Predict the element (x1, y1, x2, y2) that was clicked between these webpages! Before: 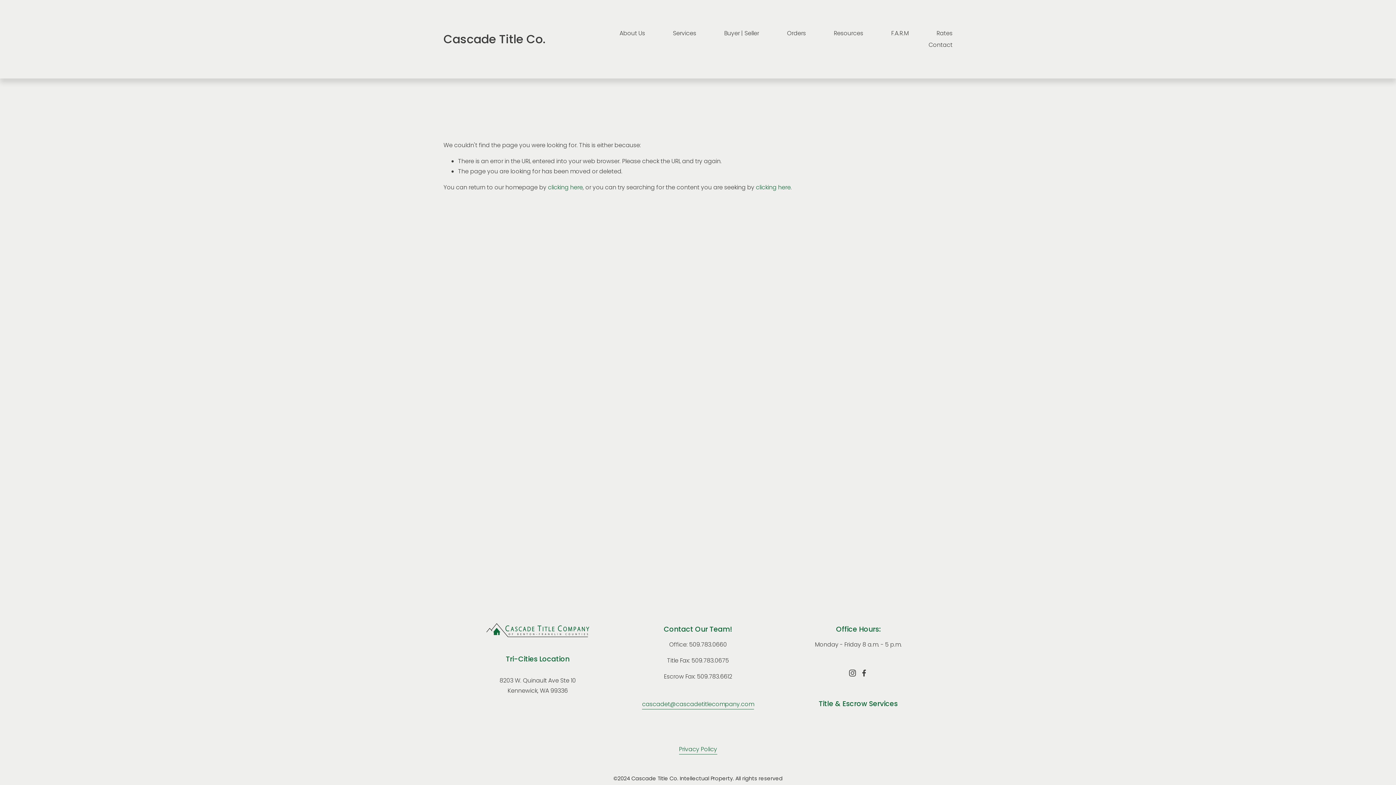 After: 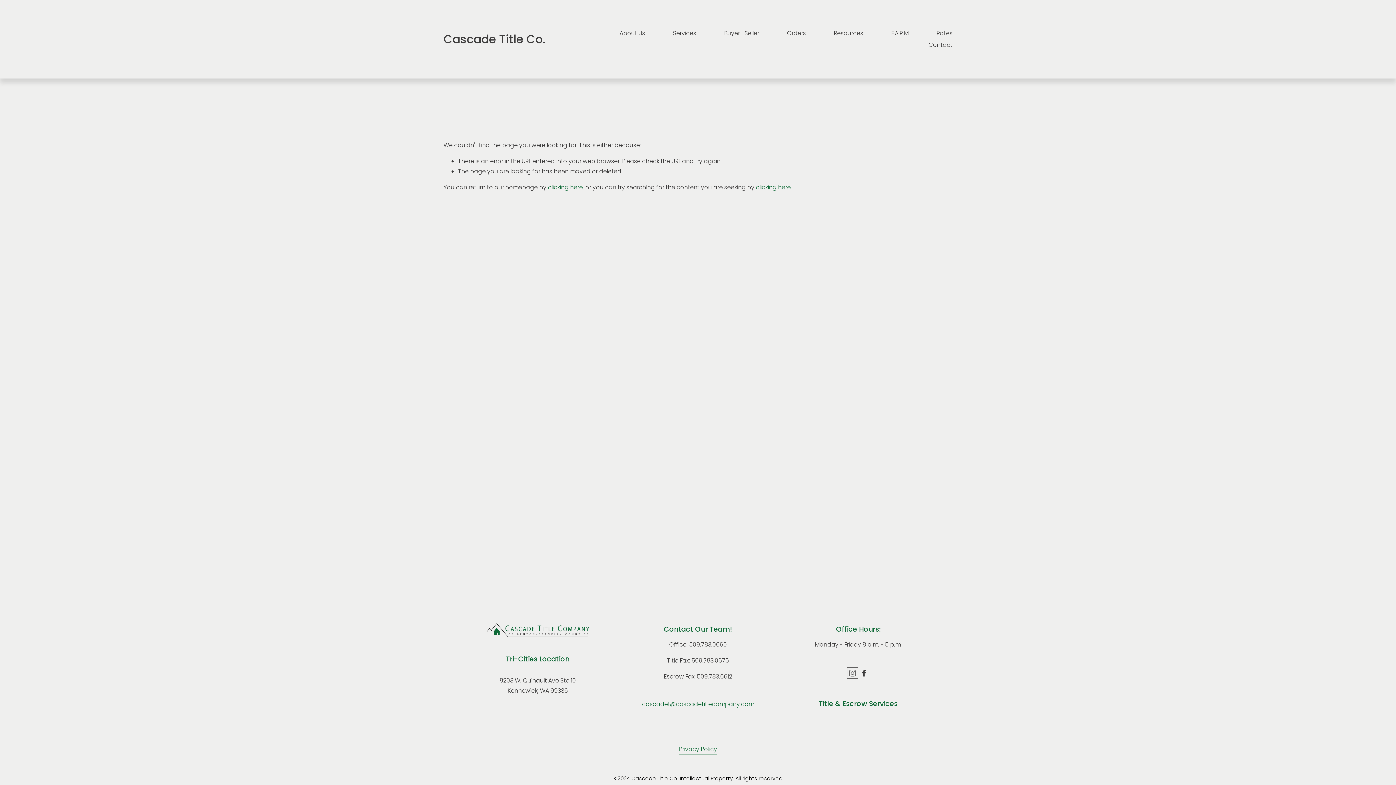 Action: label: Instagram bbox: (849, 669, 856, 677)